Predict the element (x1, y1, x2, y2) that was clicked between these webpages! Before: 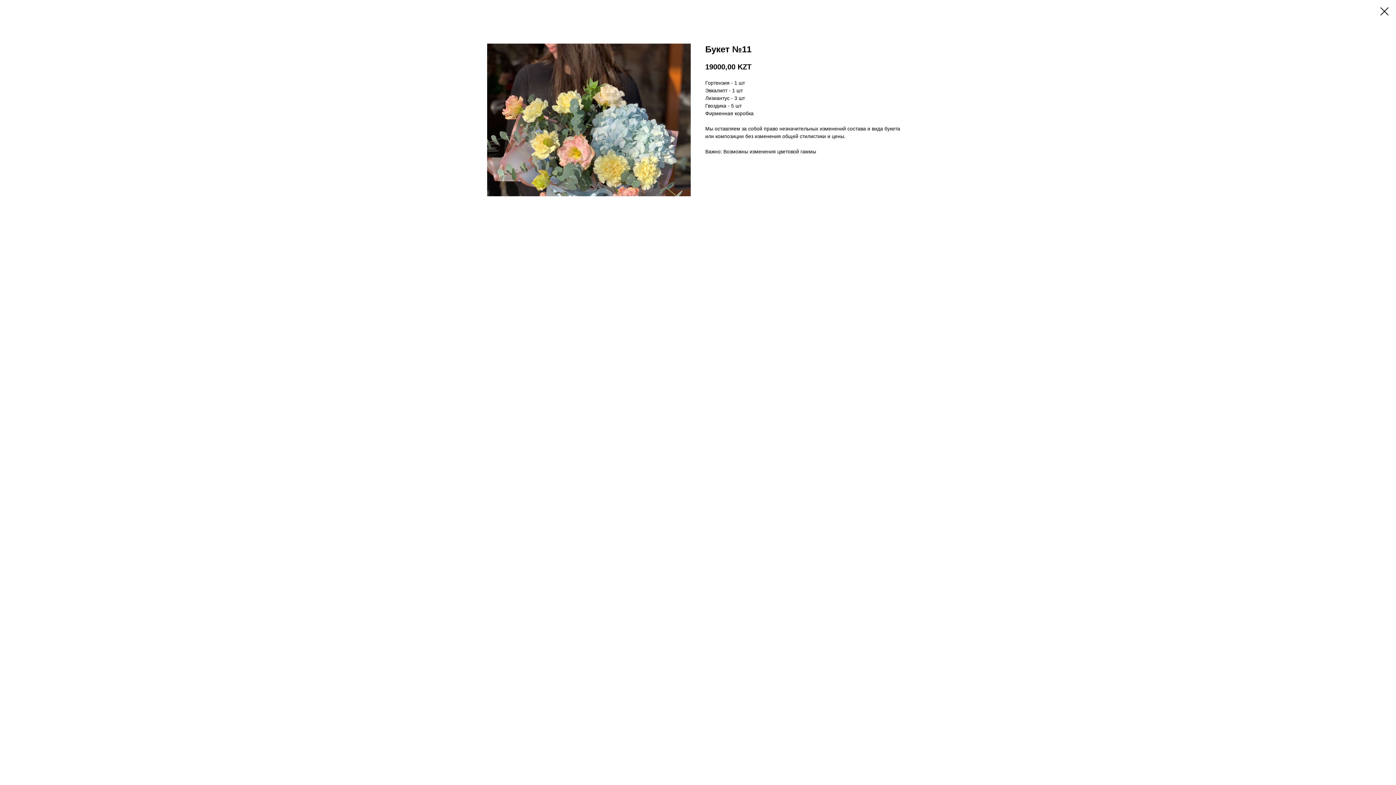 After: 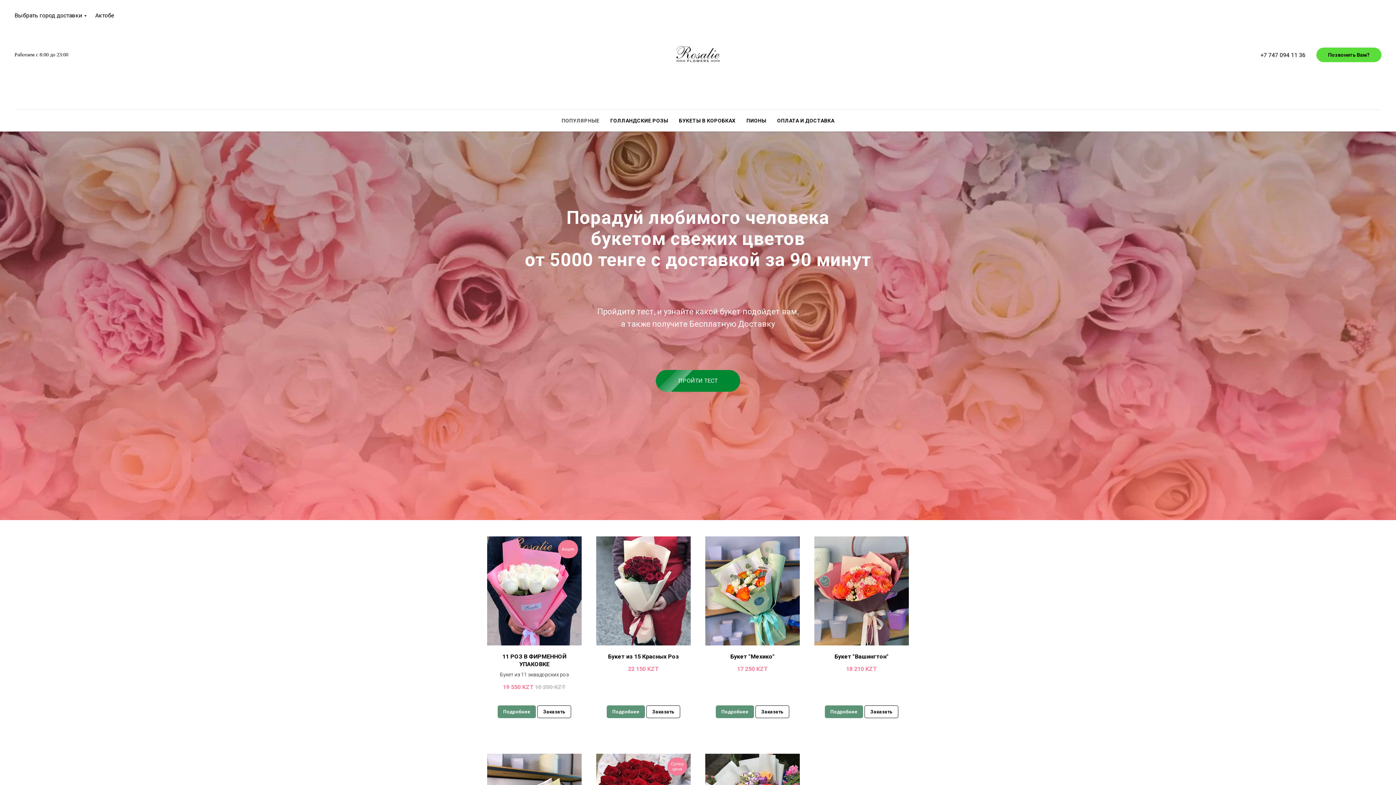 Action: bbox: (1380, 7, 1389, 15)